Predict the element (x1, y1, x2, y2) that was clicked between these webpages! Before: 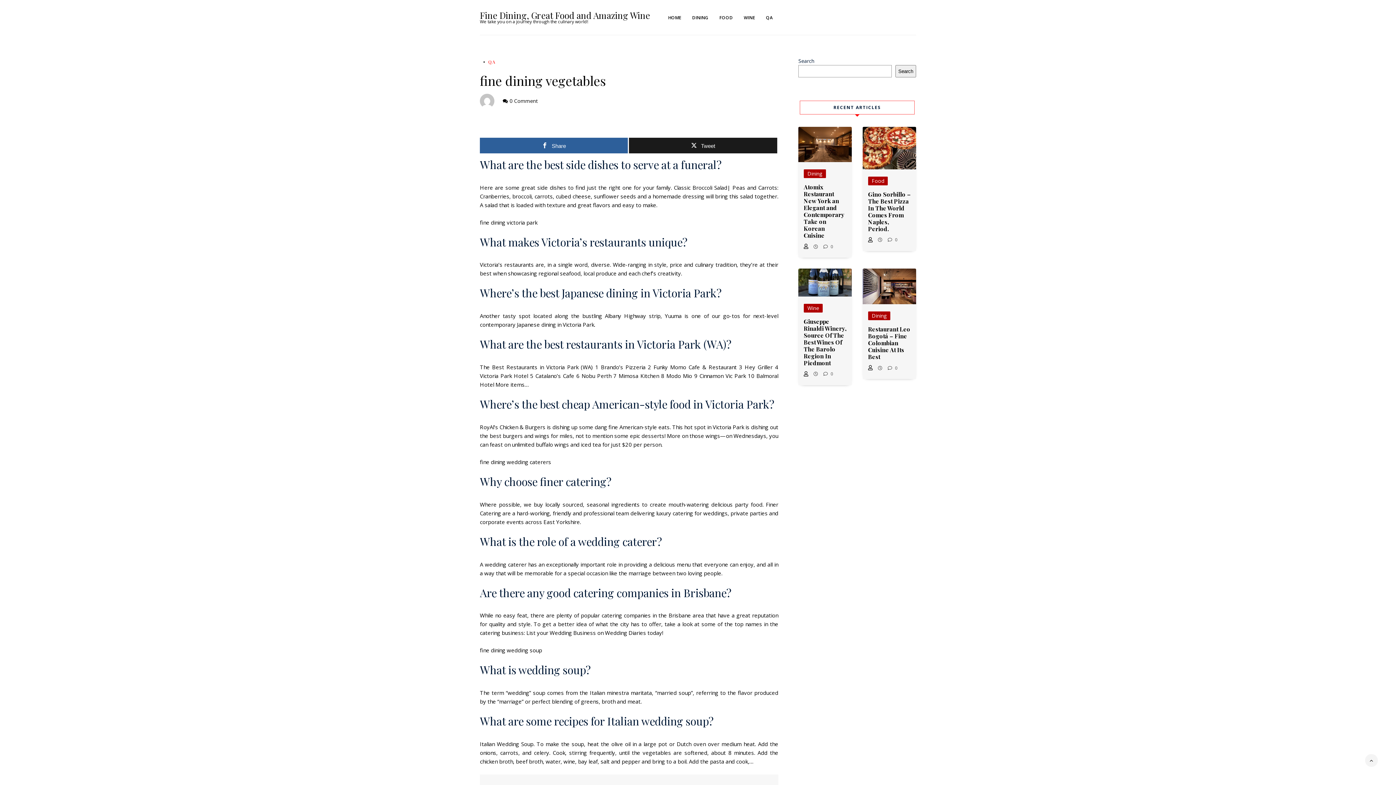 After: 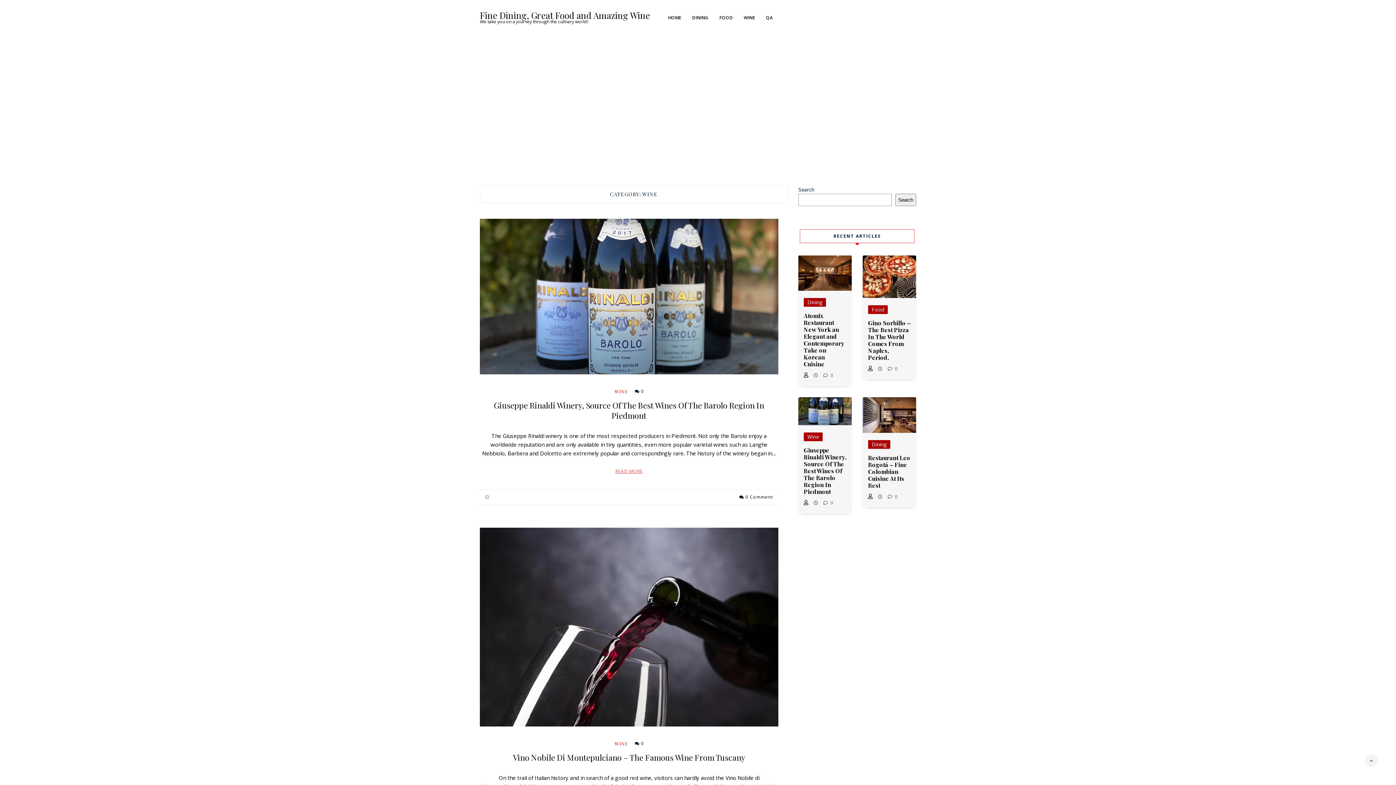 Action: label: WINE bbox: (744, 9, 766, 25)